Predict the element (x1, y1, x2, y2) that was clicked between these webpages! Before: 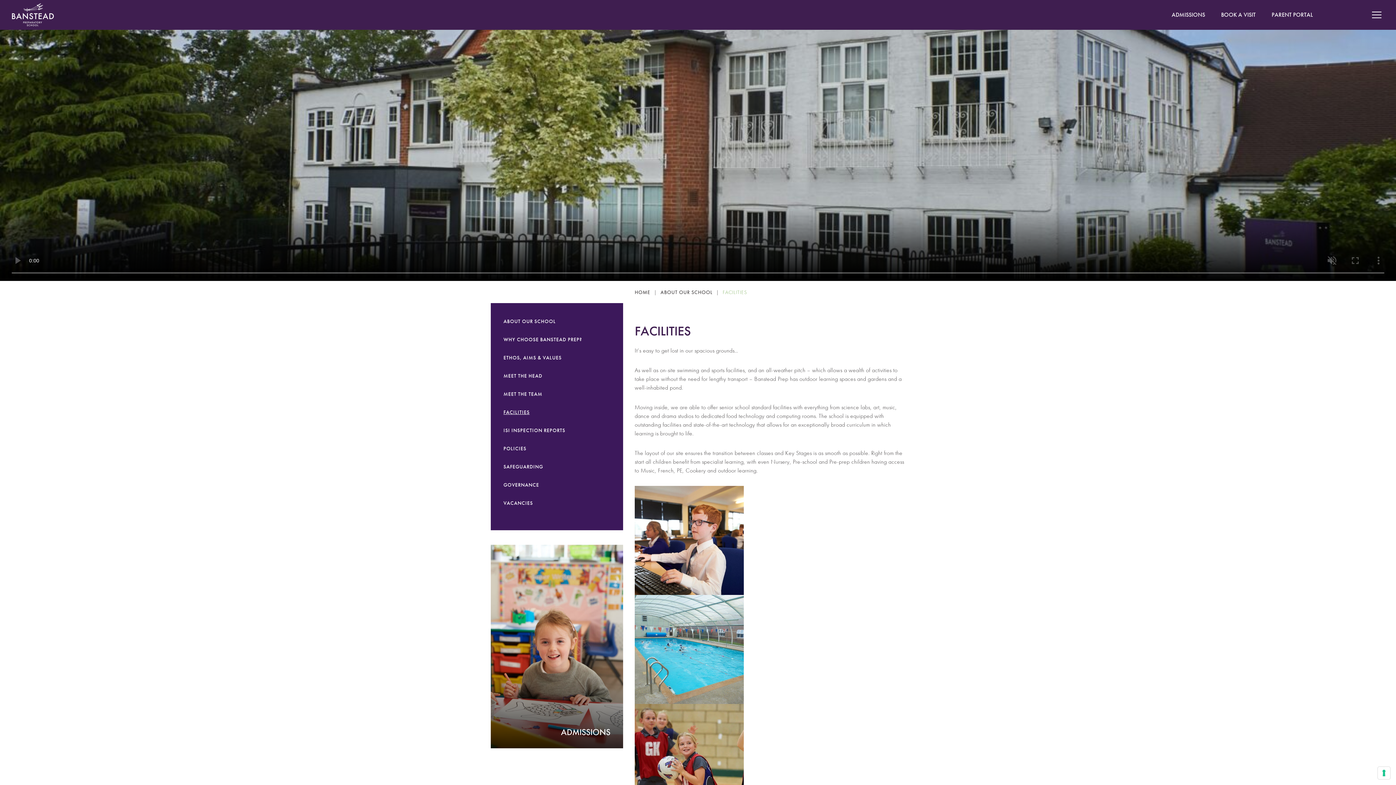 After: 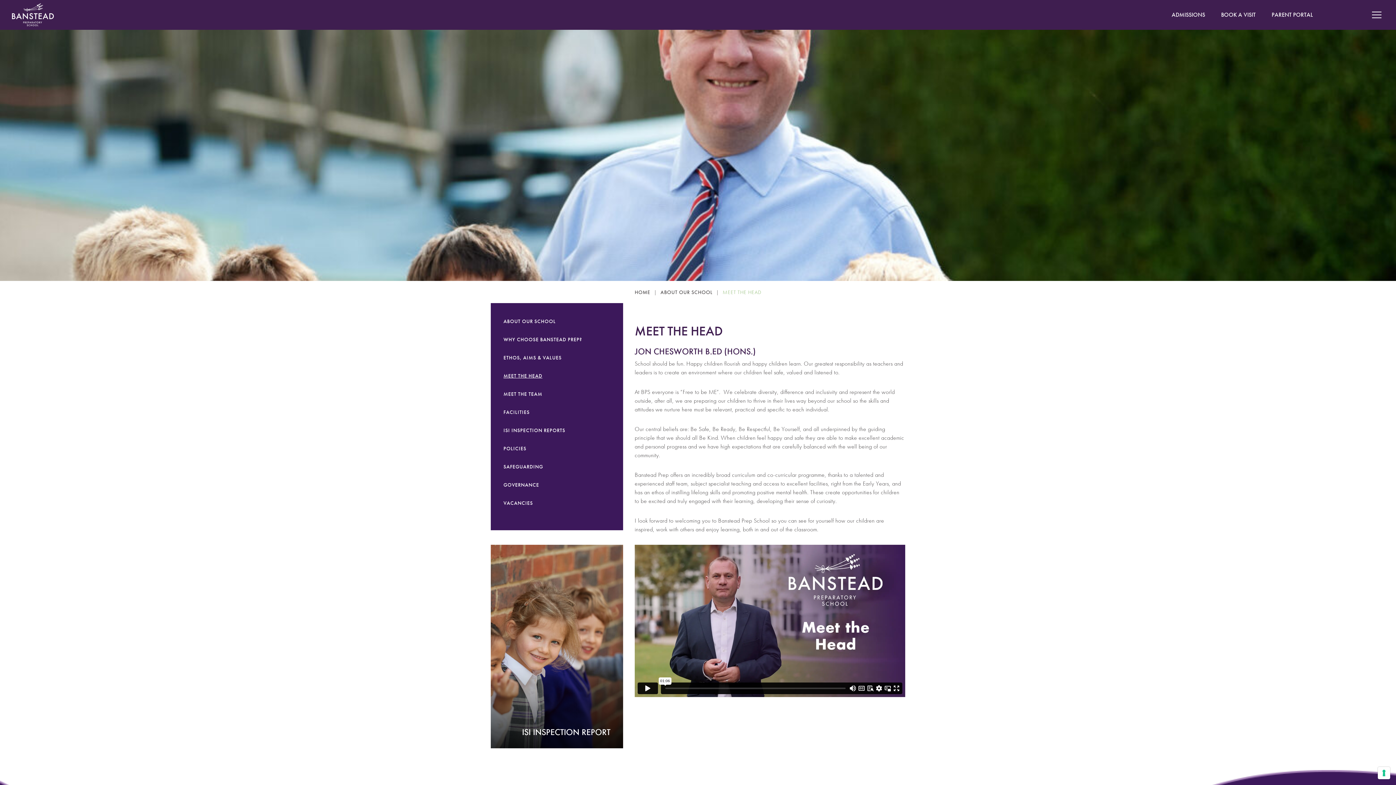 Action: bbox: (503, 366, 610, 385) label: MEET THE HEAD